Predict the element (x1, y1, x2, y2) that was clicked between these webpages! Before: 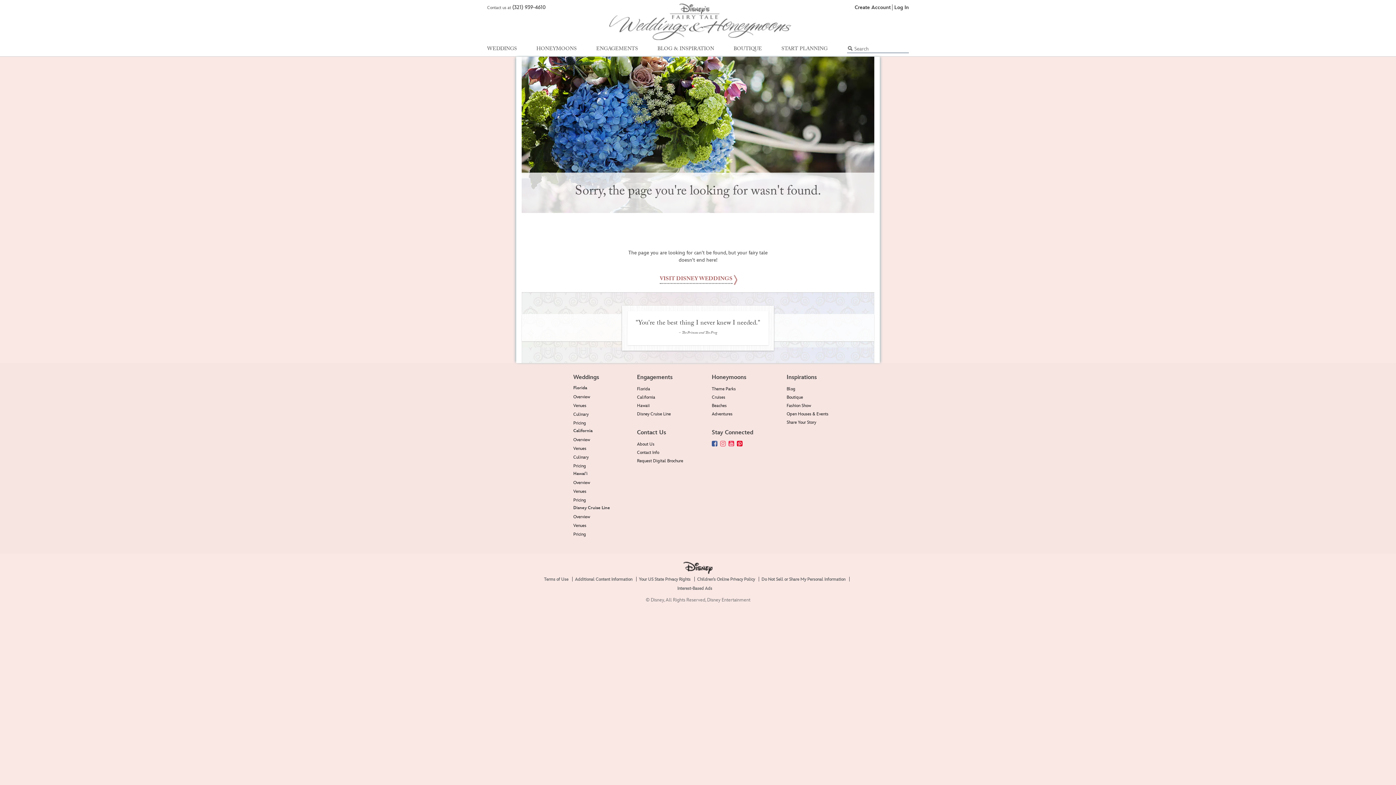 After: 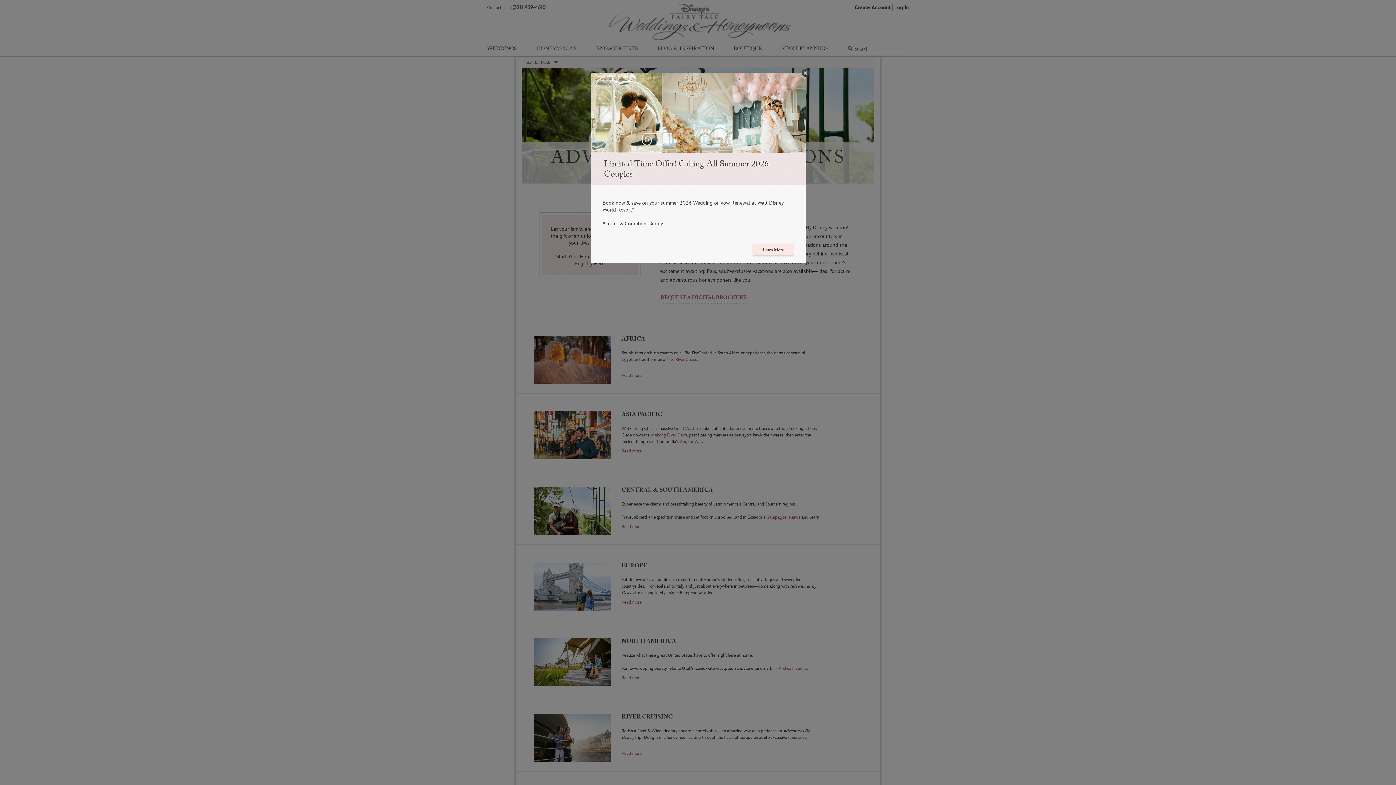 Action: label: Adventures bbox: (712, 411, 732, 416)